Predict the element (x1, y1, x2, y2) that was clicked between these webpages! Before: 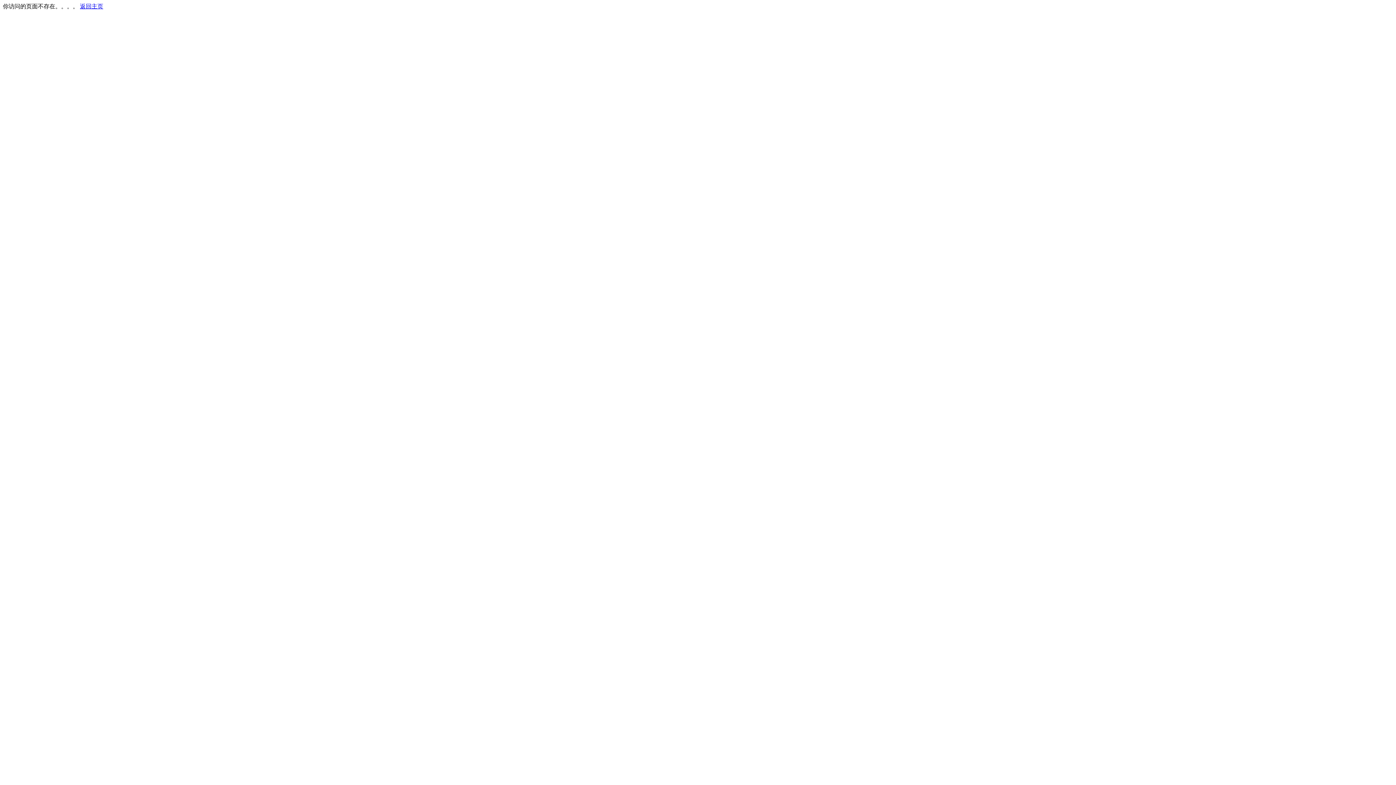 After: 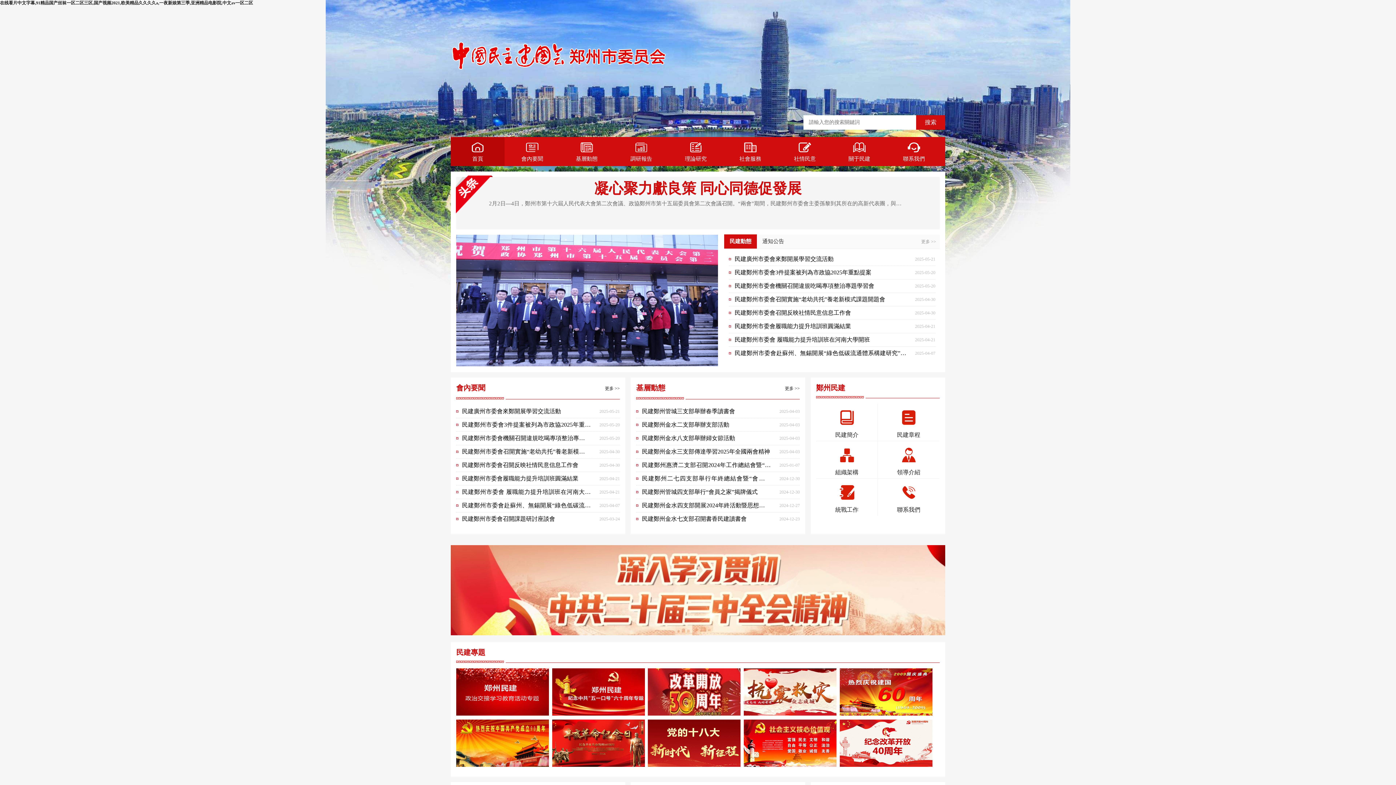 Action: bbox: (80, 3, 103, 9) label: 返回主页